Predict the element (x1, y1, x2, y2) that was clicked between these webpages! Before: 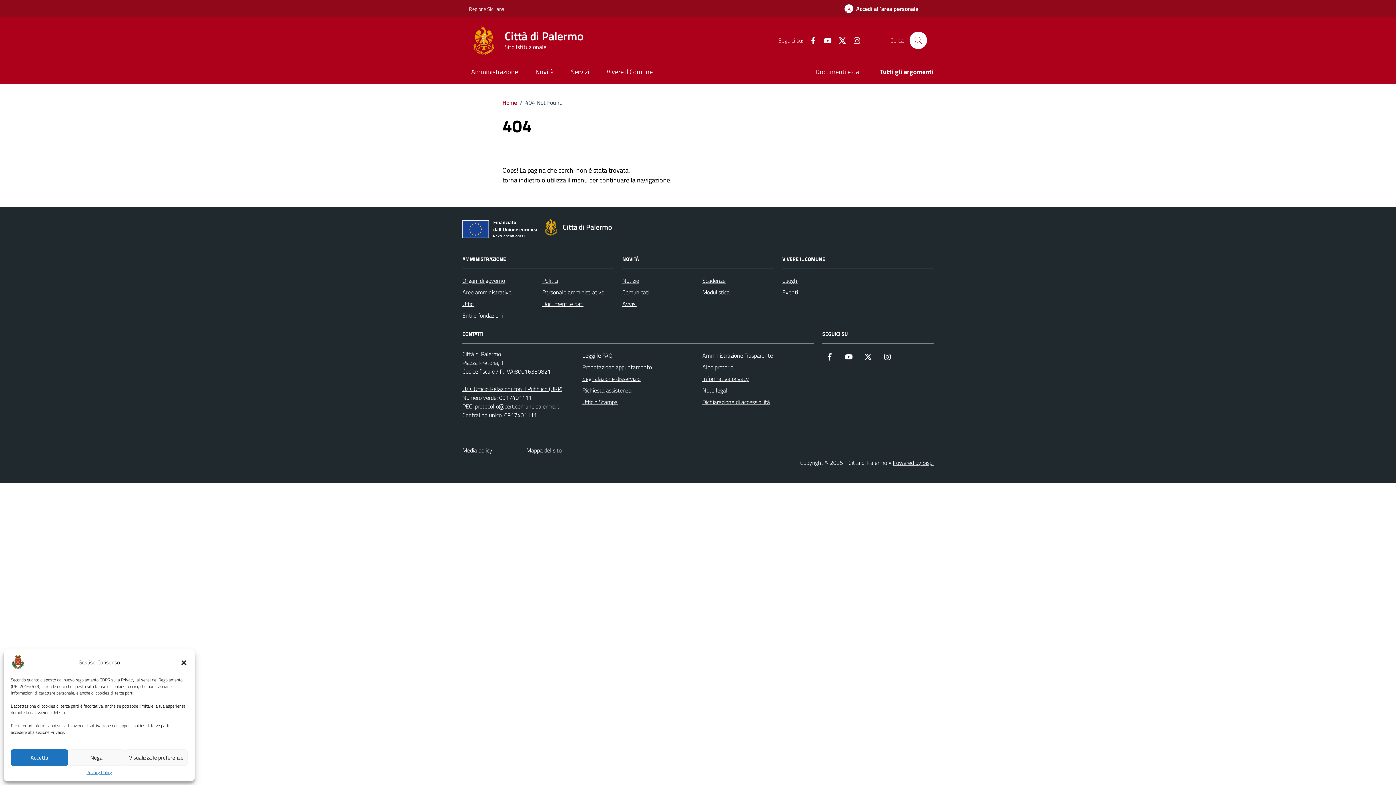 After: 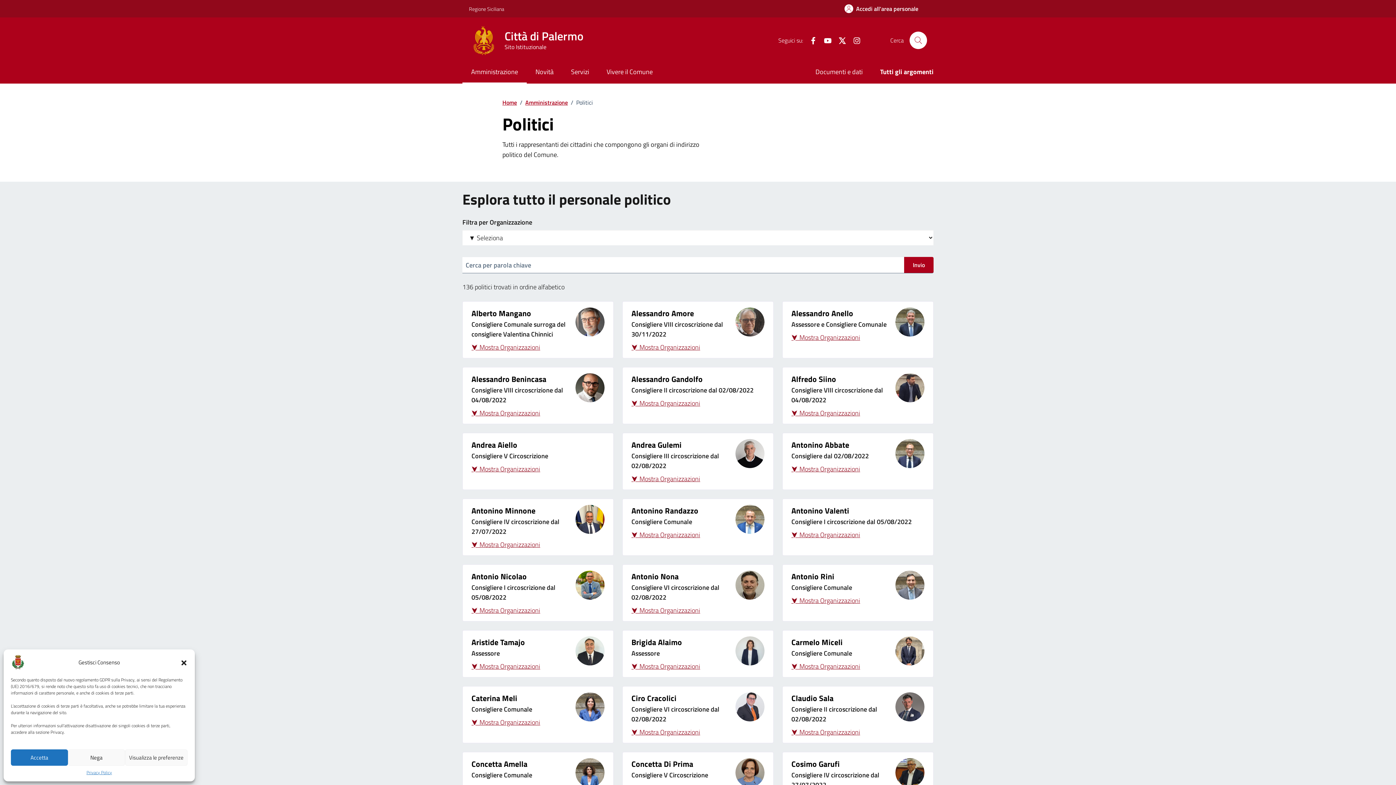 Action: label: Politici bbox: (542, 274, 558, 286)